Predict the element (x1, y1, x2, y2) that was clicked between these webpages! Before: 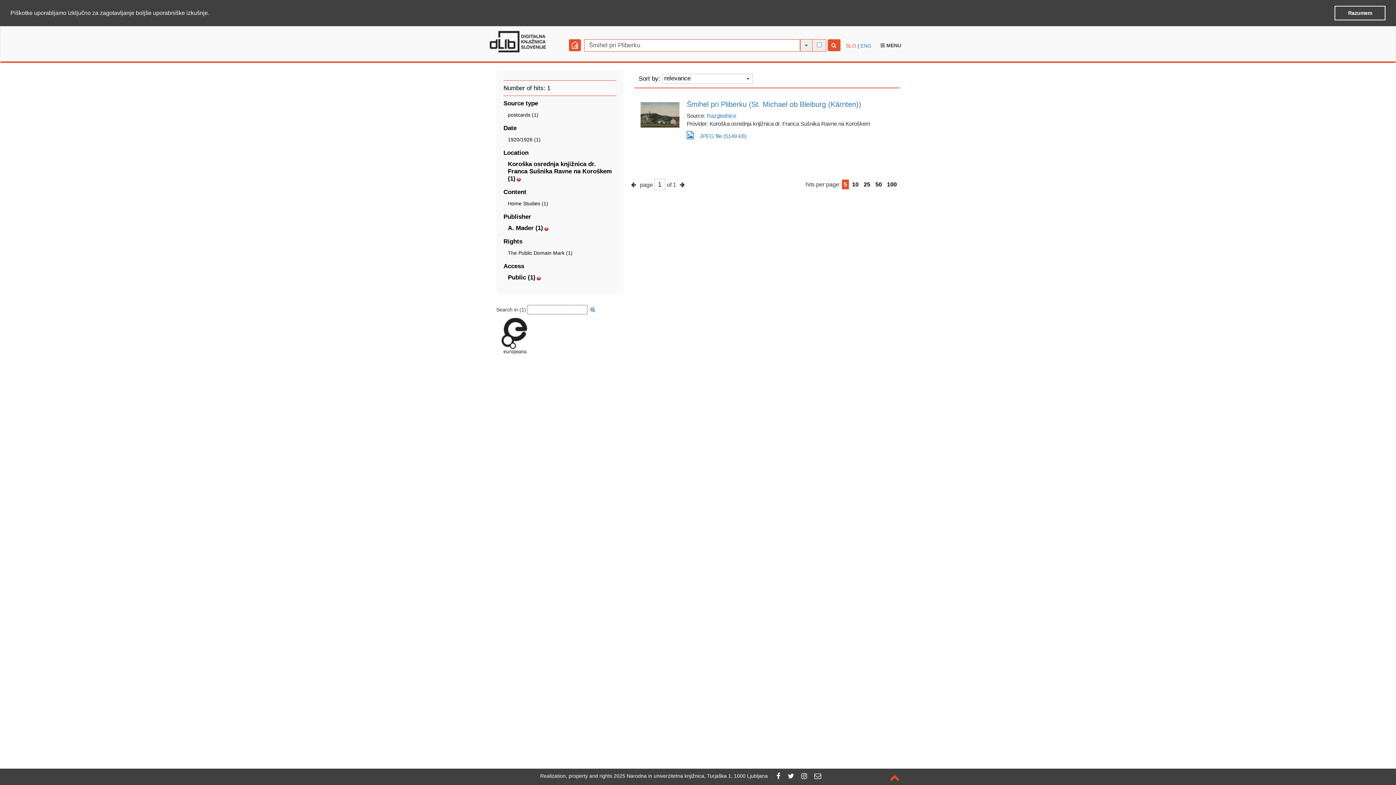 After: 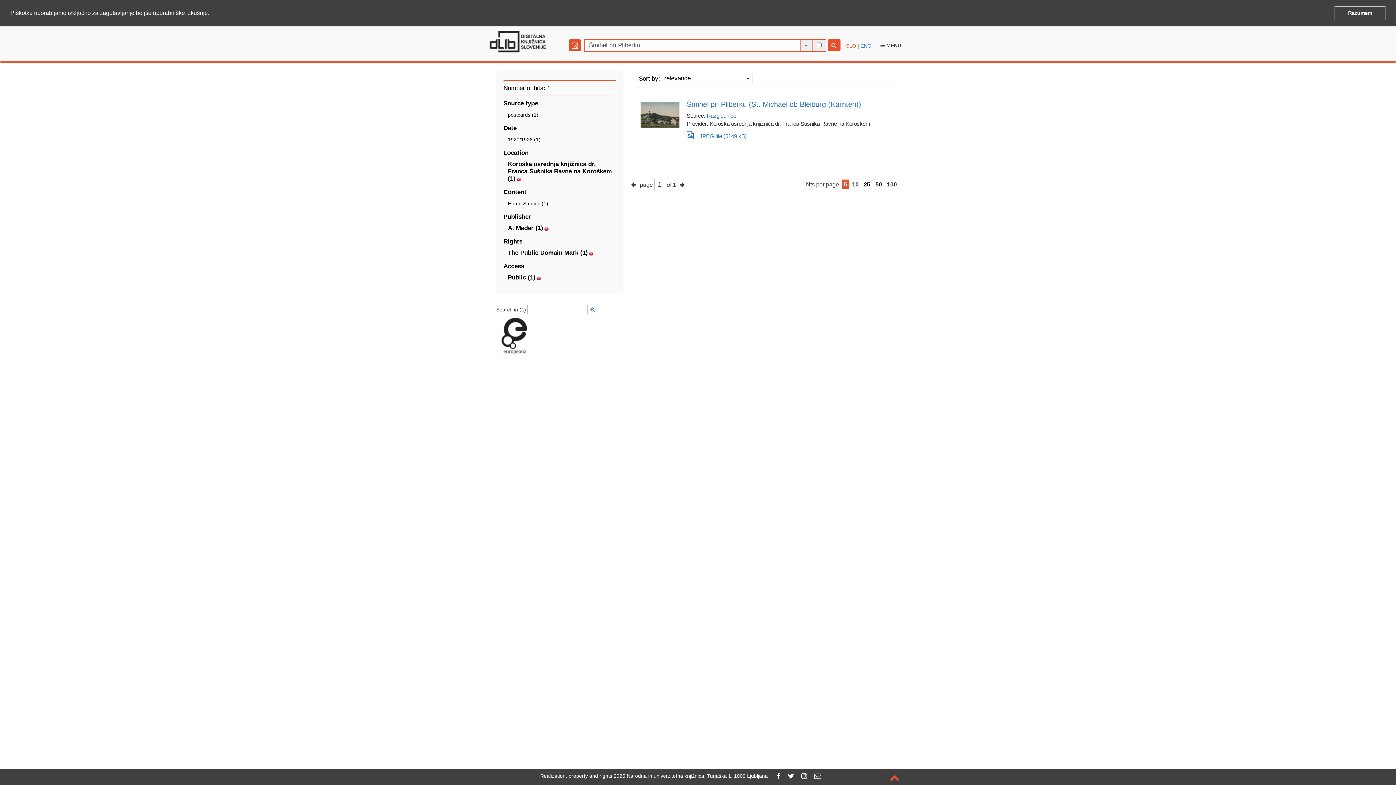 Action: bbox: (508, 250, 572, 256) label: The Public Domain Mark (1)